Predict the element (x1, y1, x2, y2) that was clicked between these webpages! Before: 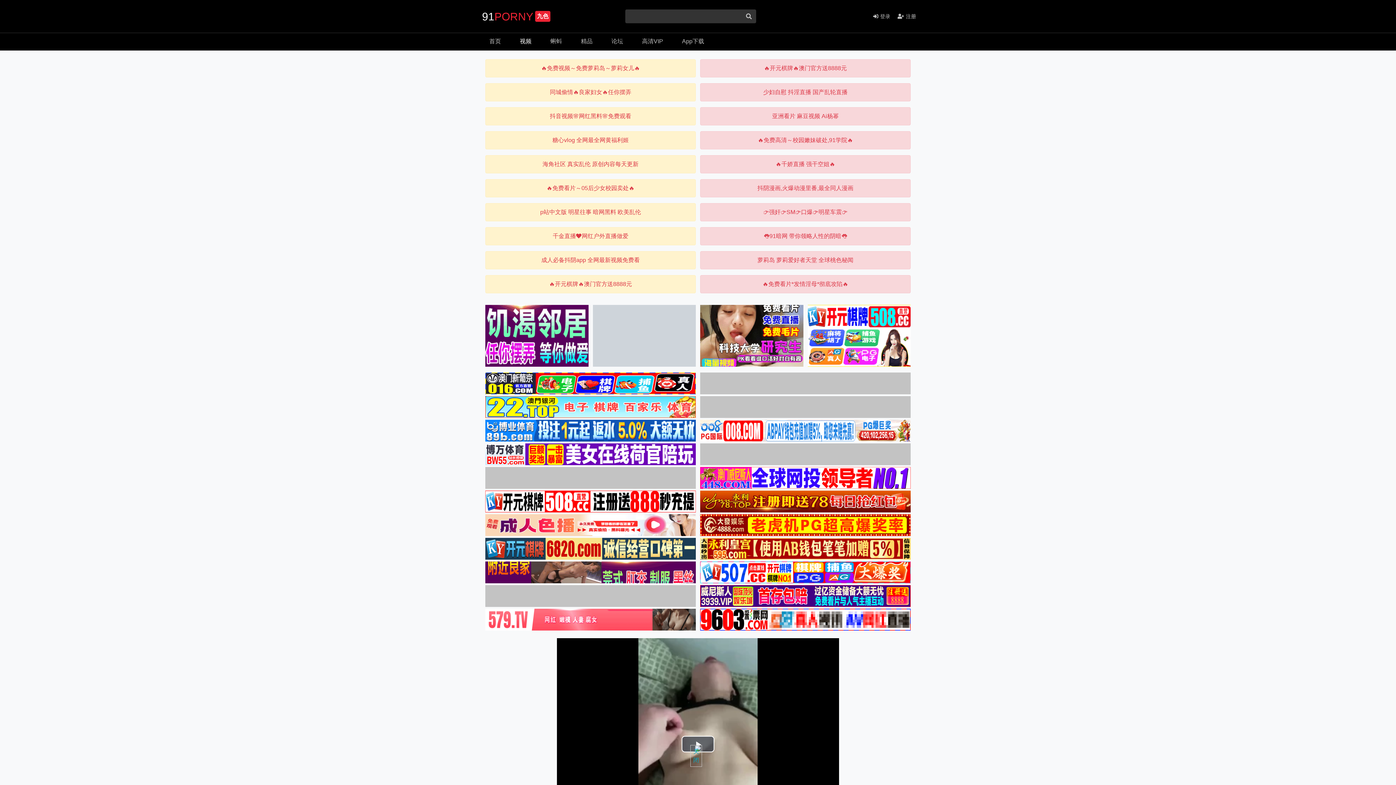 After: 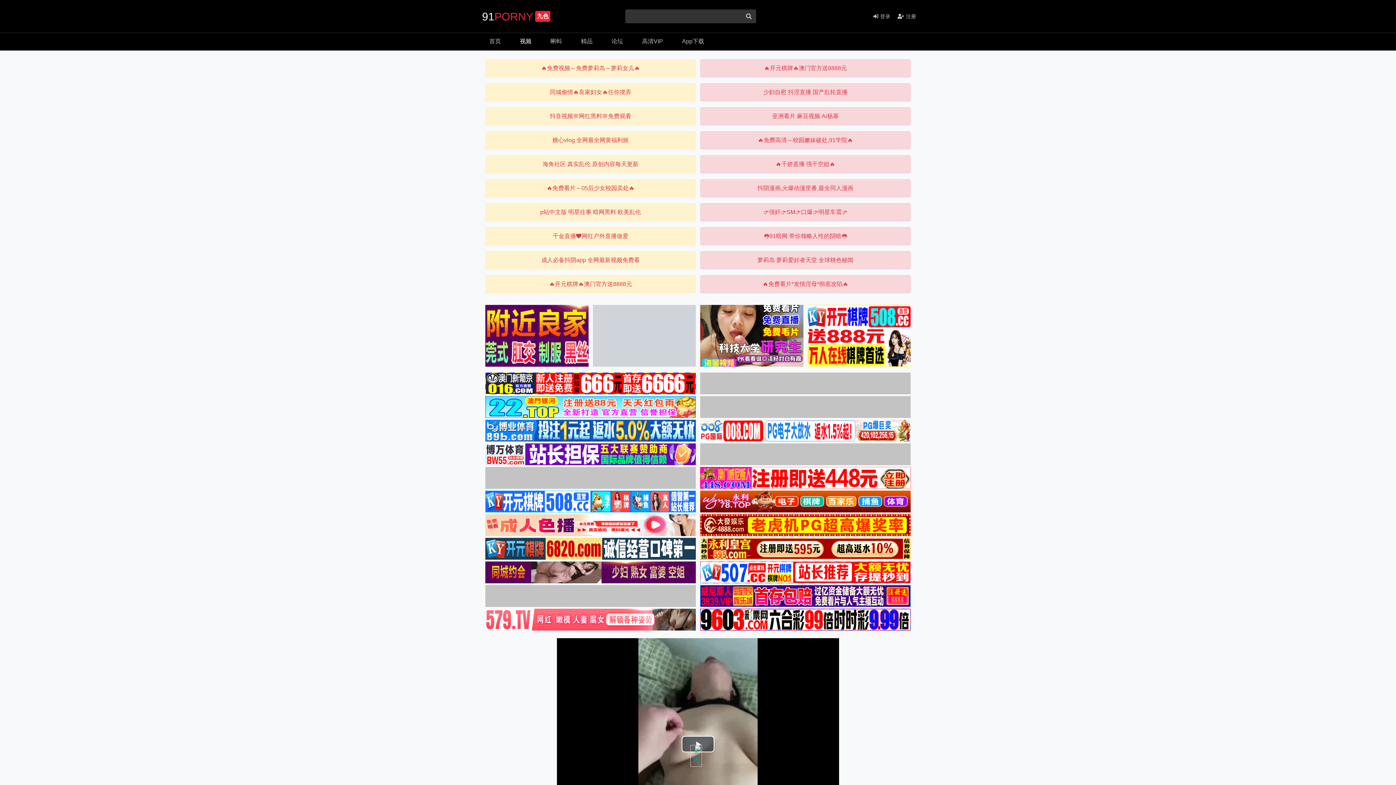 Action: bbox: (552, 137, 628, 143) label: 糖心vlog 全网最全网黄福利姬